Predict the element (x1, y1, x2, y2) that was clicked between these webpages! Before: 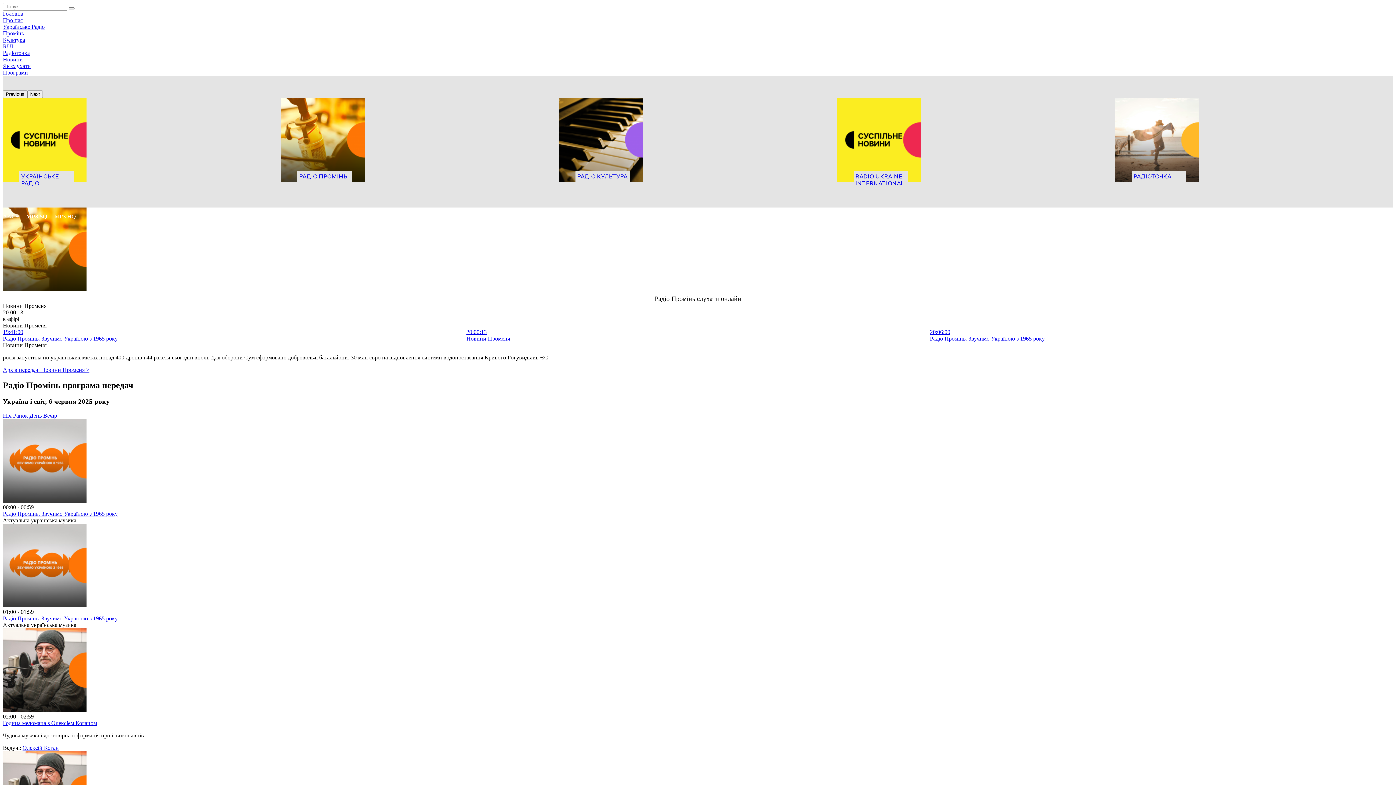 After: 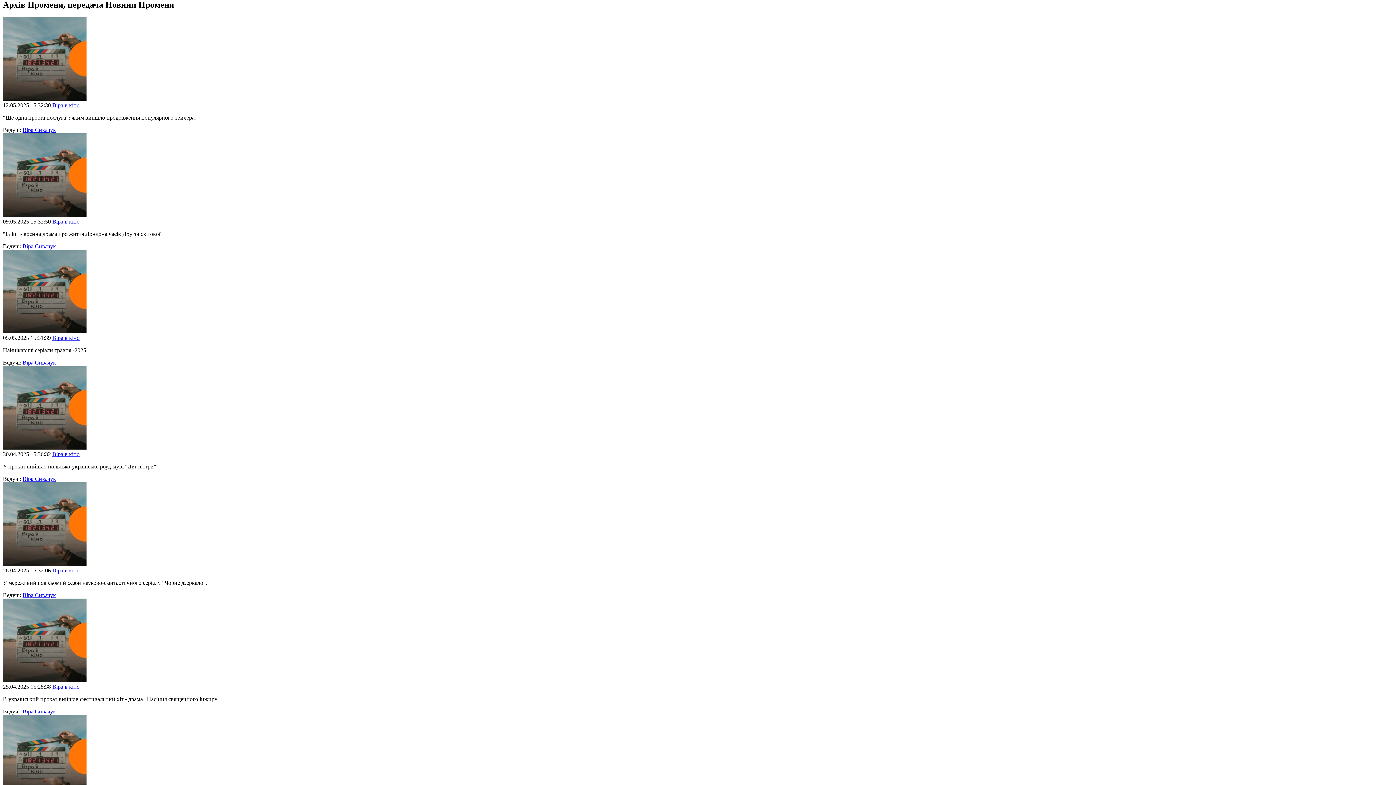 Action: bbox: (2, 366, 89, 373) label: Архів передачі Новини Променя >